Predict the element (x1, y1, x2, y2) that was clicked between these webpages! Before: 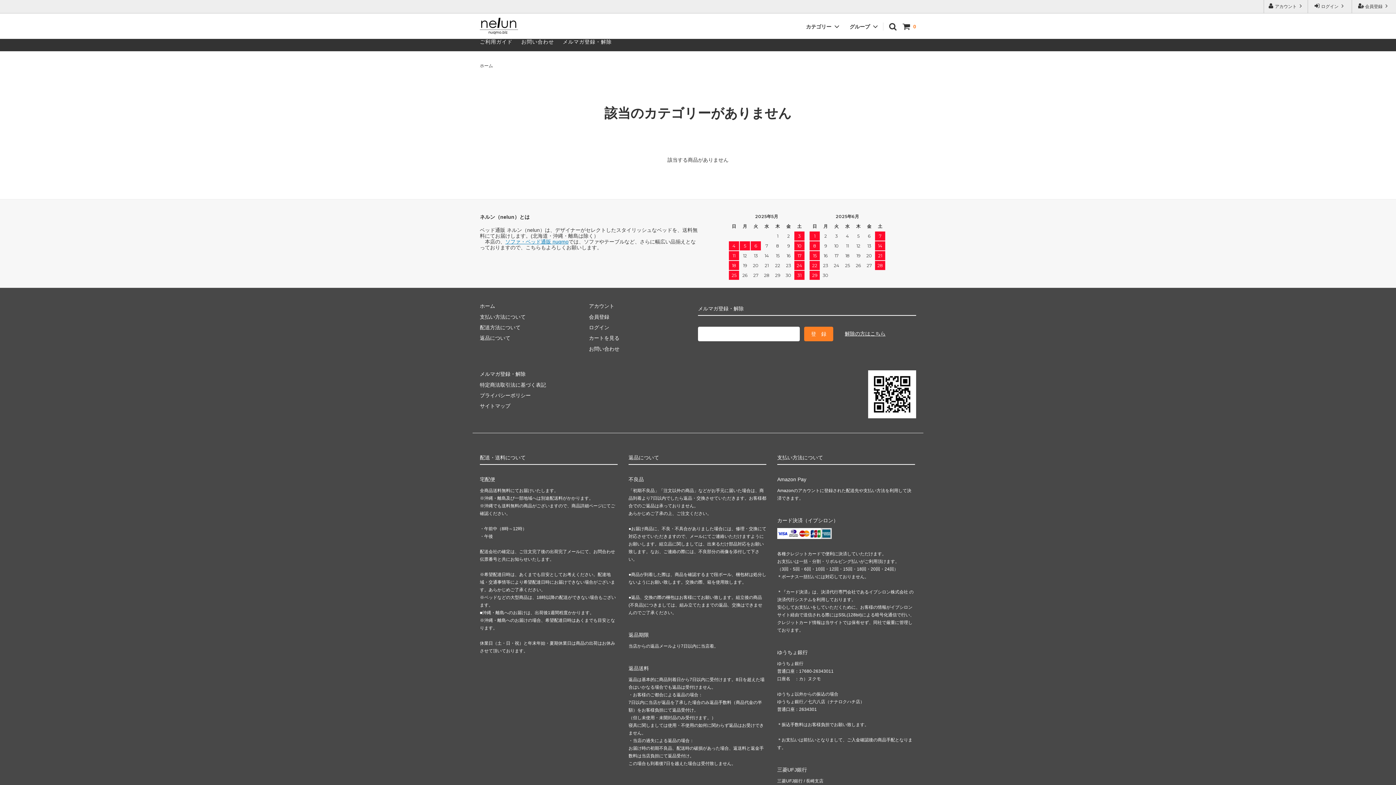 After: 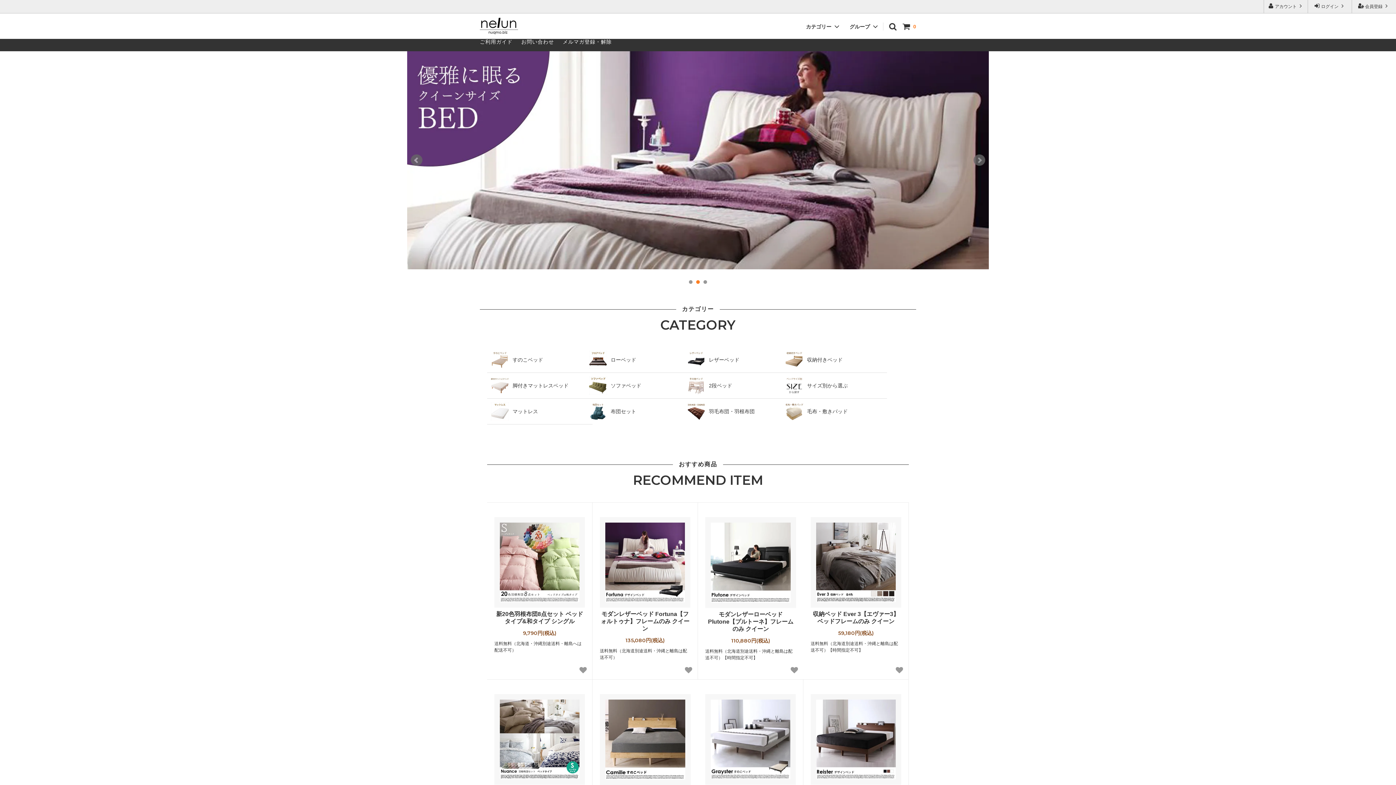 Action: bbox: (480, 62, 493, 69) label: ホーム